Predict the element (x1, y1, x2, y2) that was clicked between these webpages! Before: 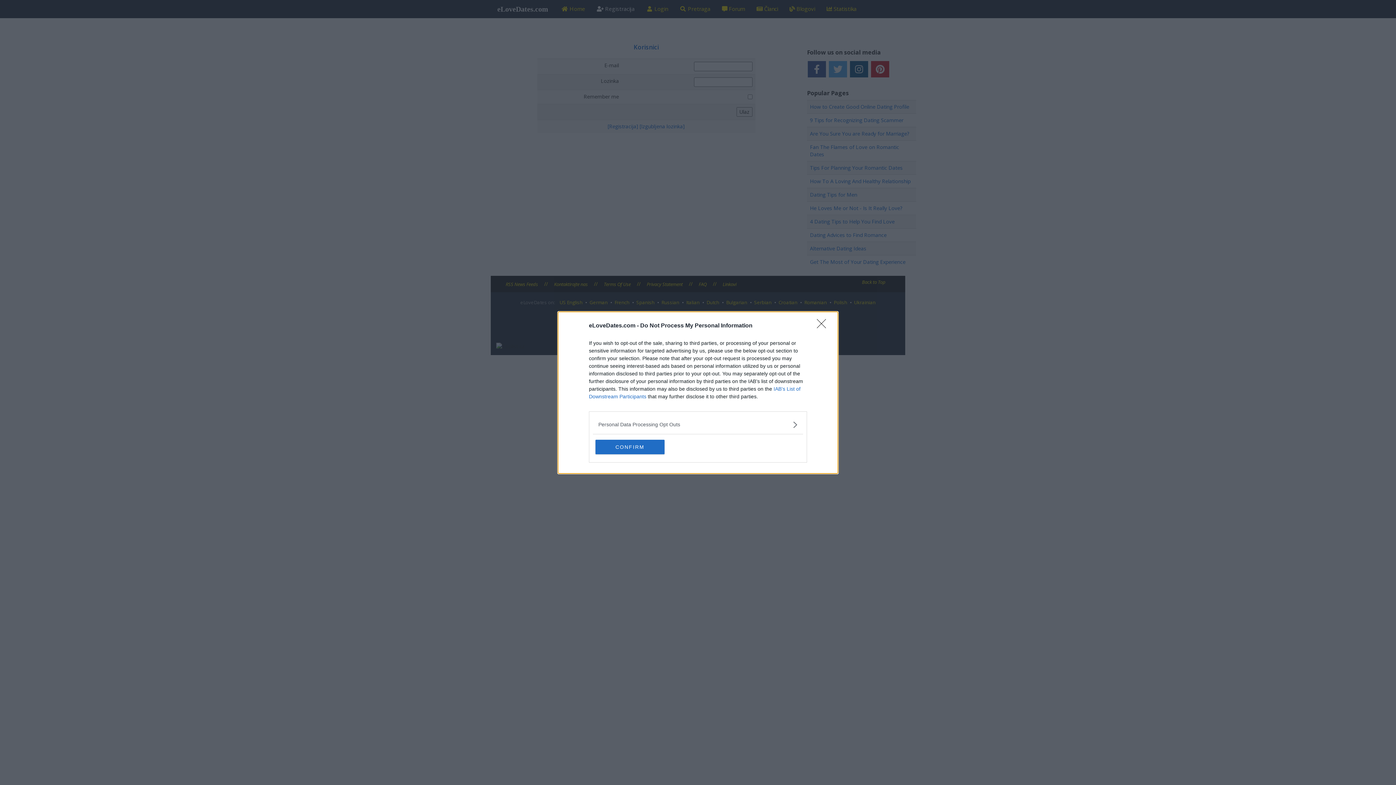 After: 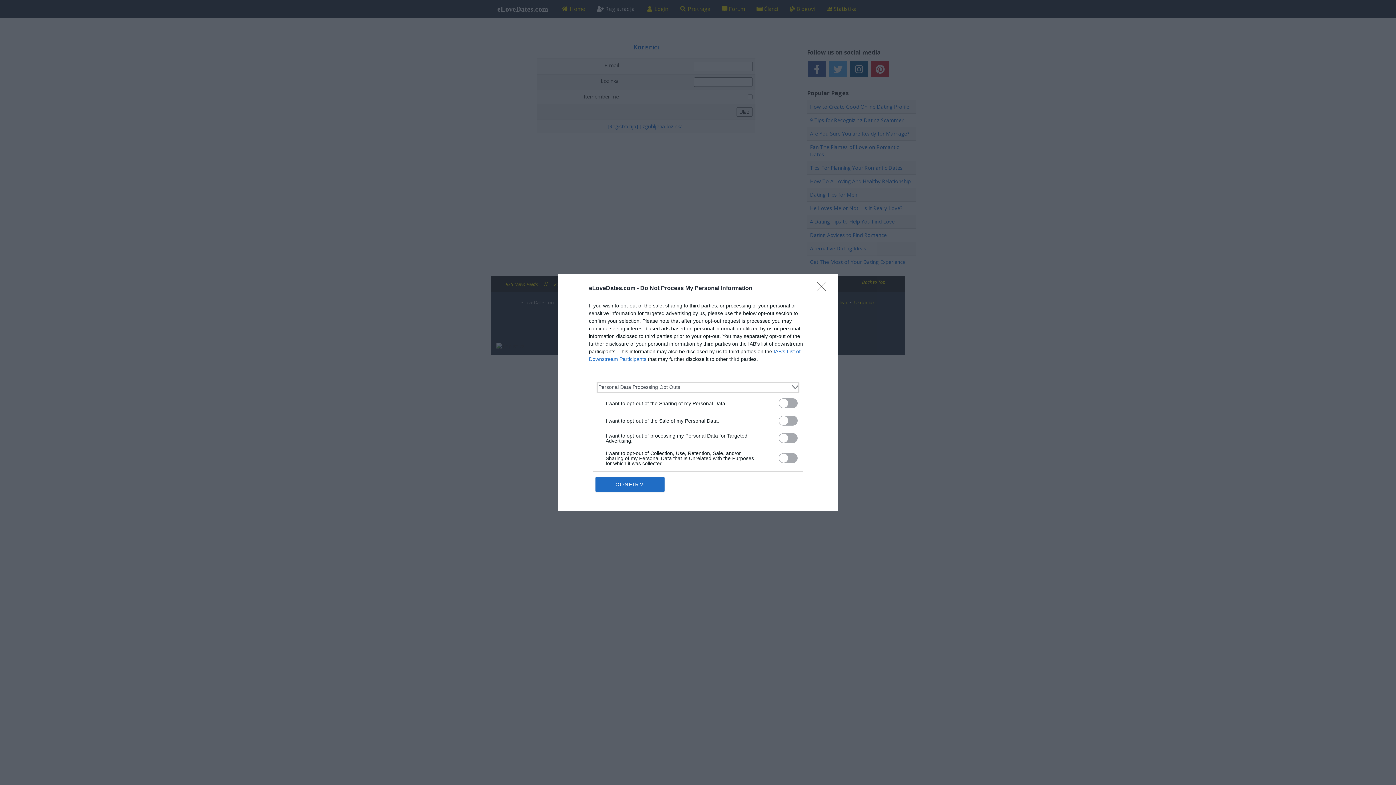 Action: bbox: (598, 420, 797, 428) label: Opt-Outs